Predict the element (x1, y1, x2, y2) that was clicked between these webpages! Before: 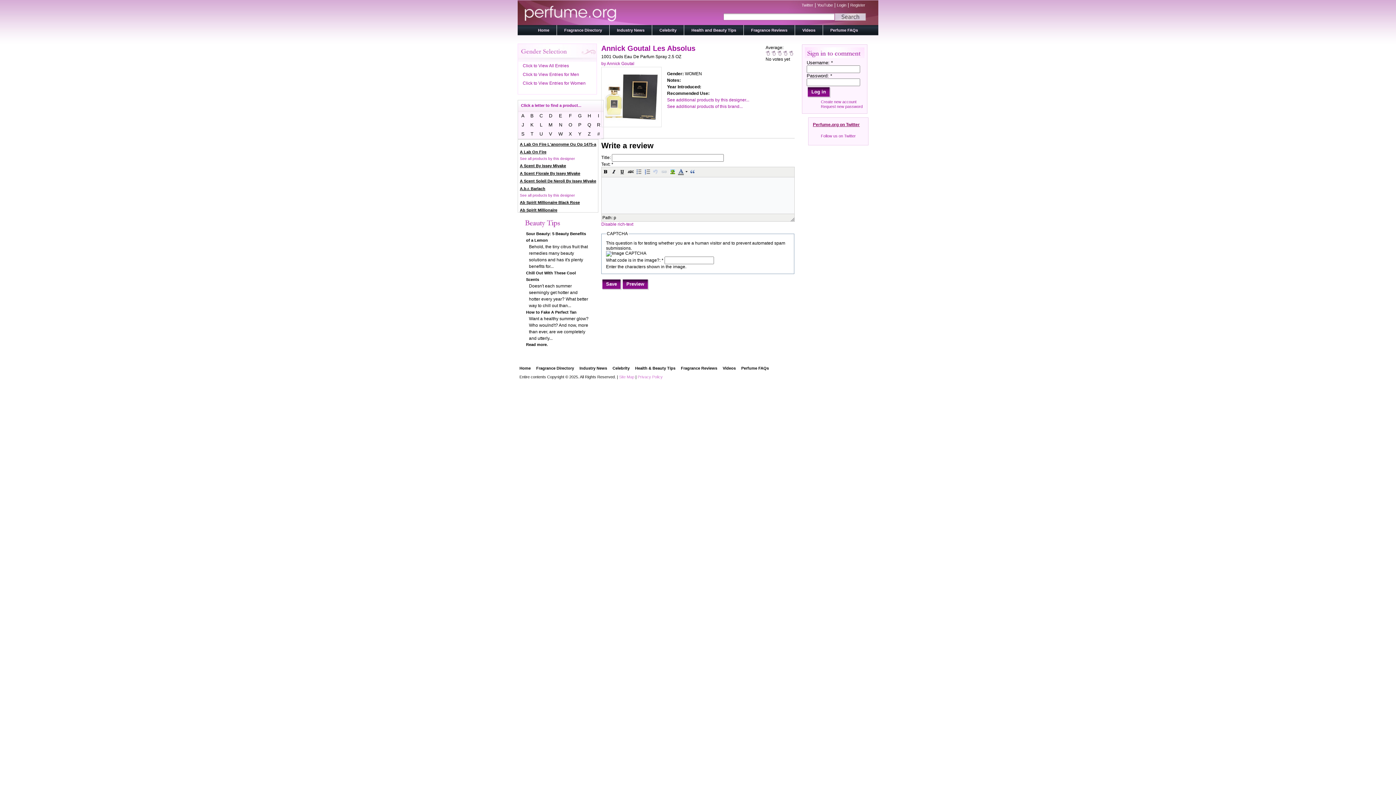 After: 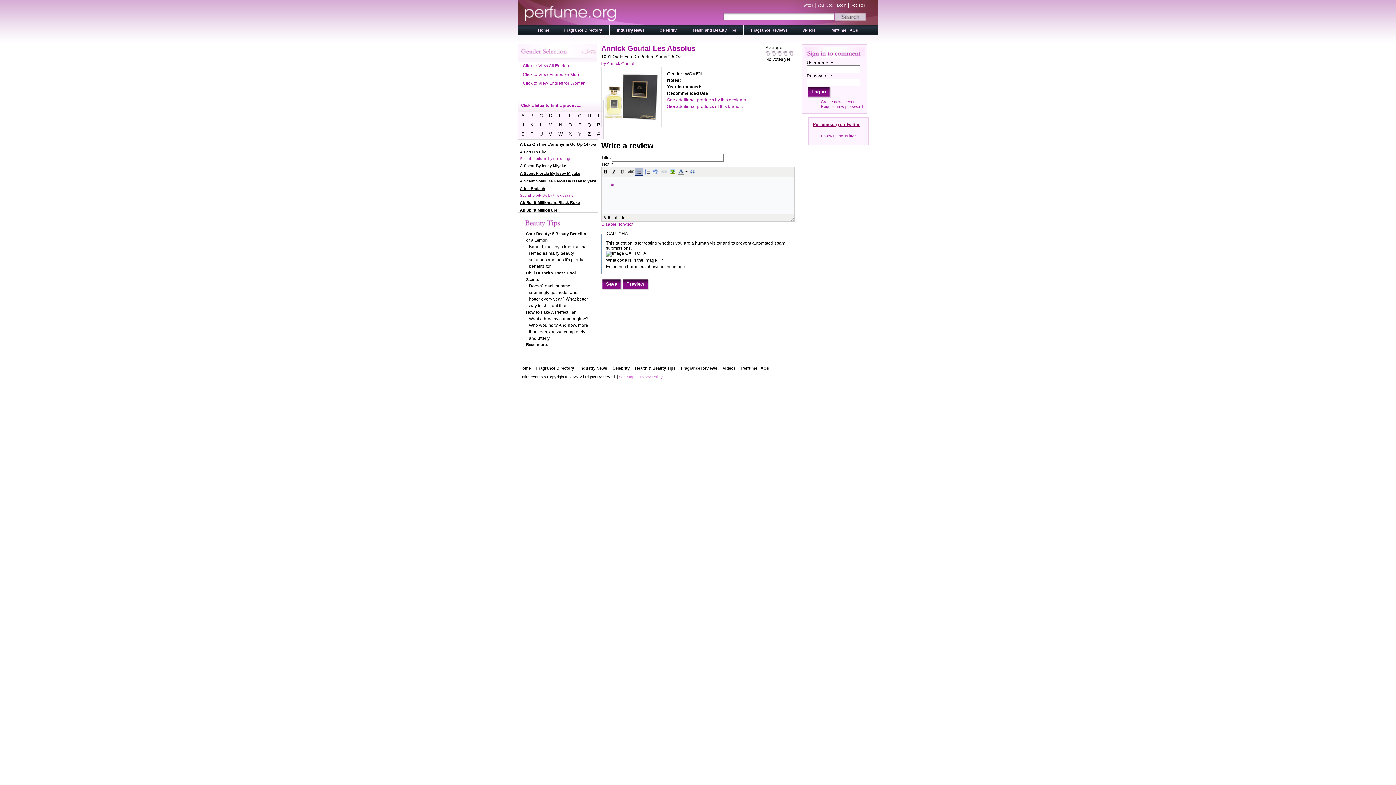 Action: bbox: (635, 167, 643, 175)